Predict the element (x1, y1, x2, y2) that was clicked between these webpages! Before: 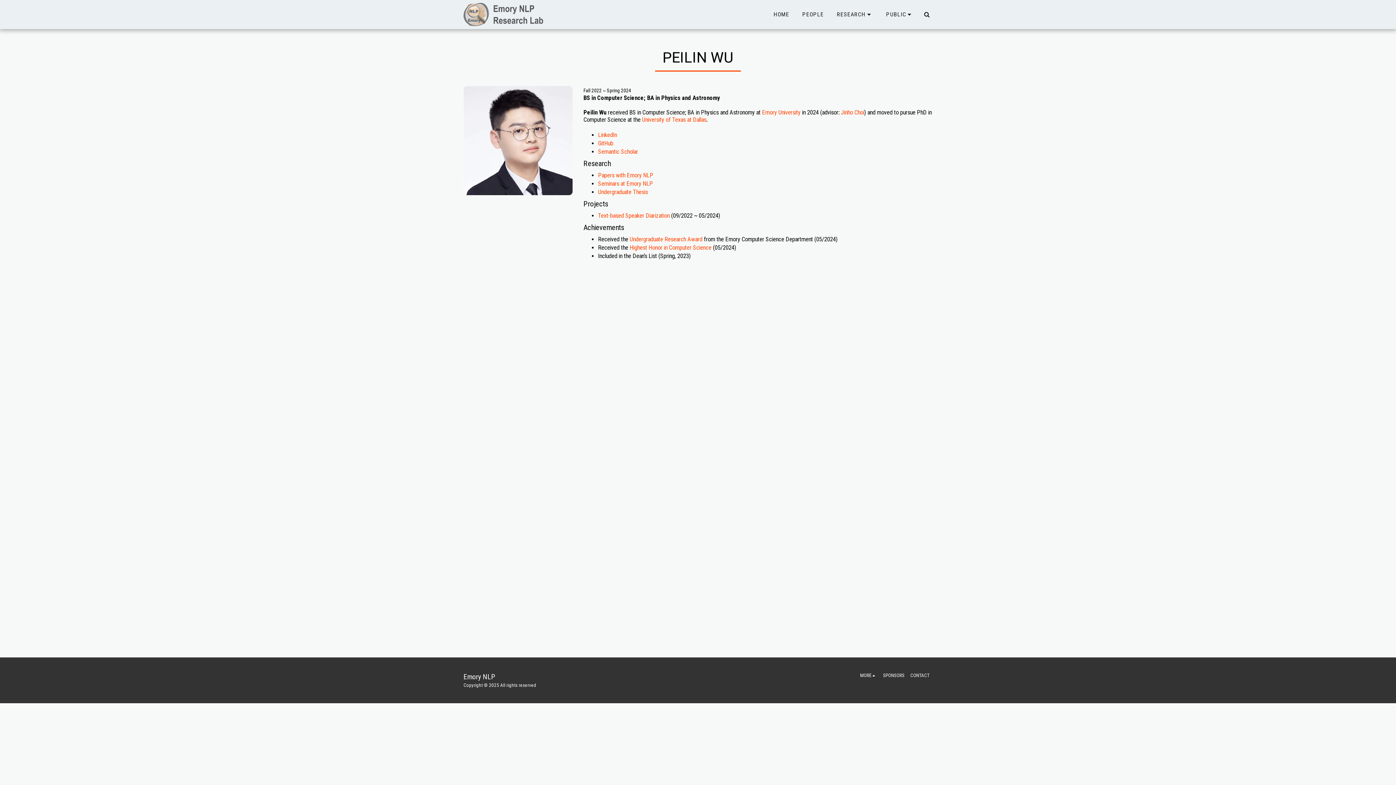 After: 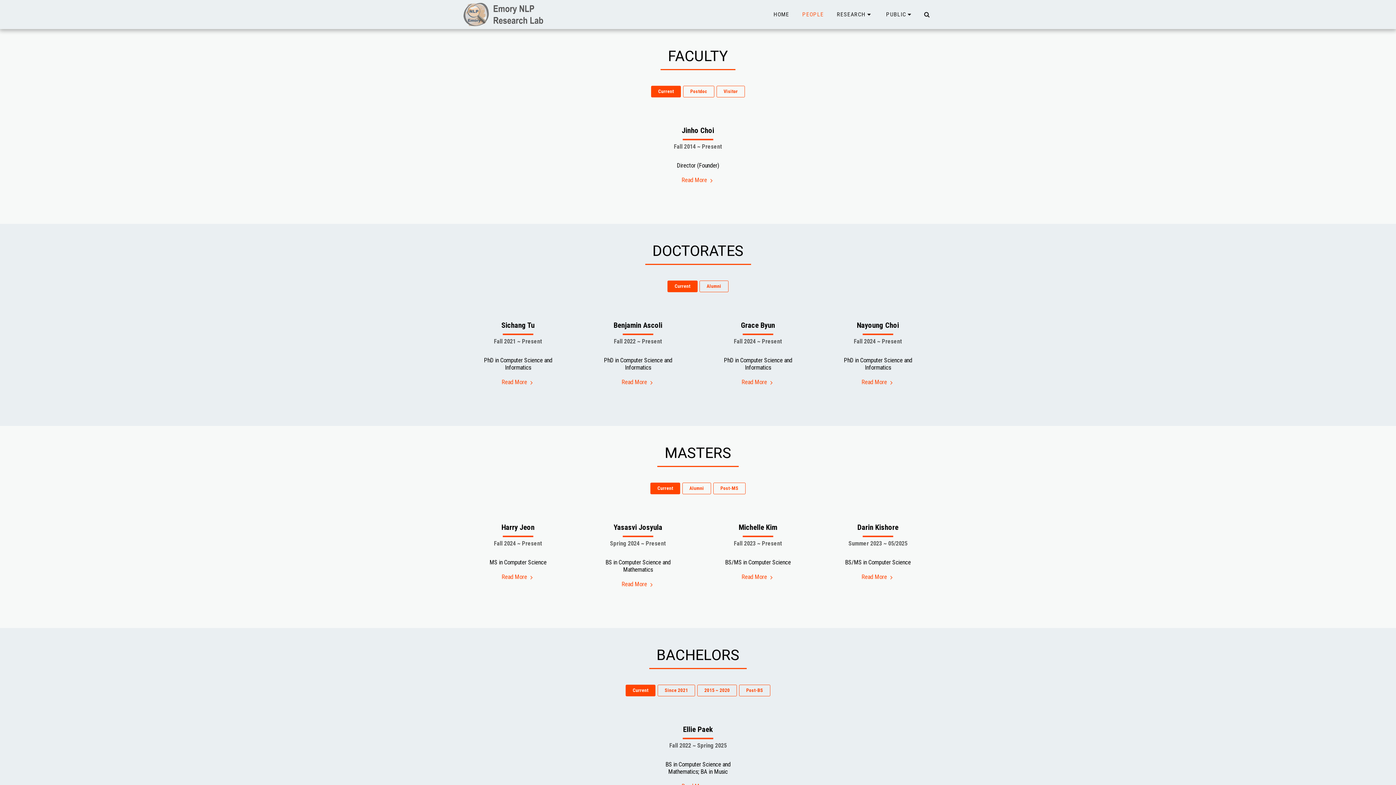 Action: label: PEOPLE bbox: (797, 8, 829, 20)